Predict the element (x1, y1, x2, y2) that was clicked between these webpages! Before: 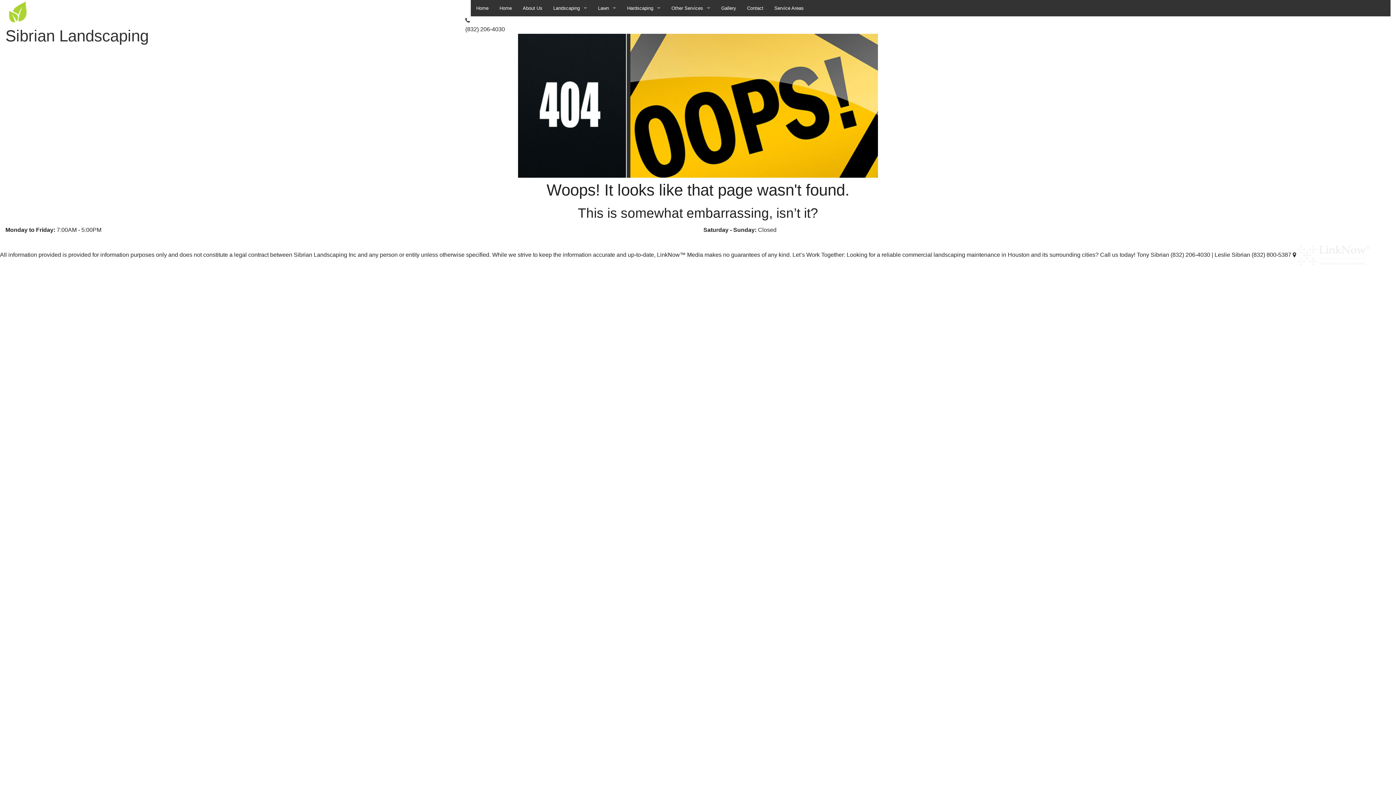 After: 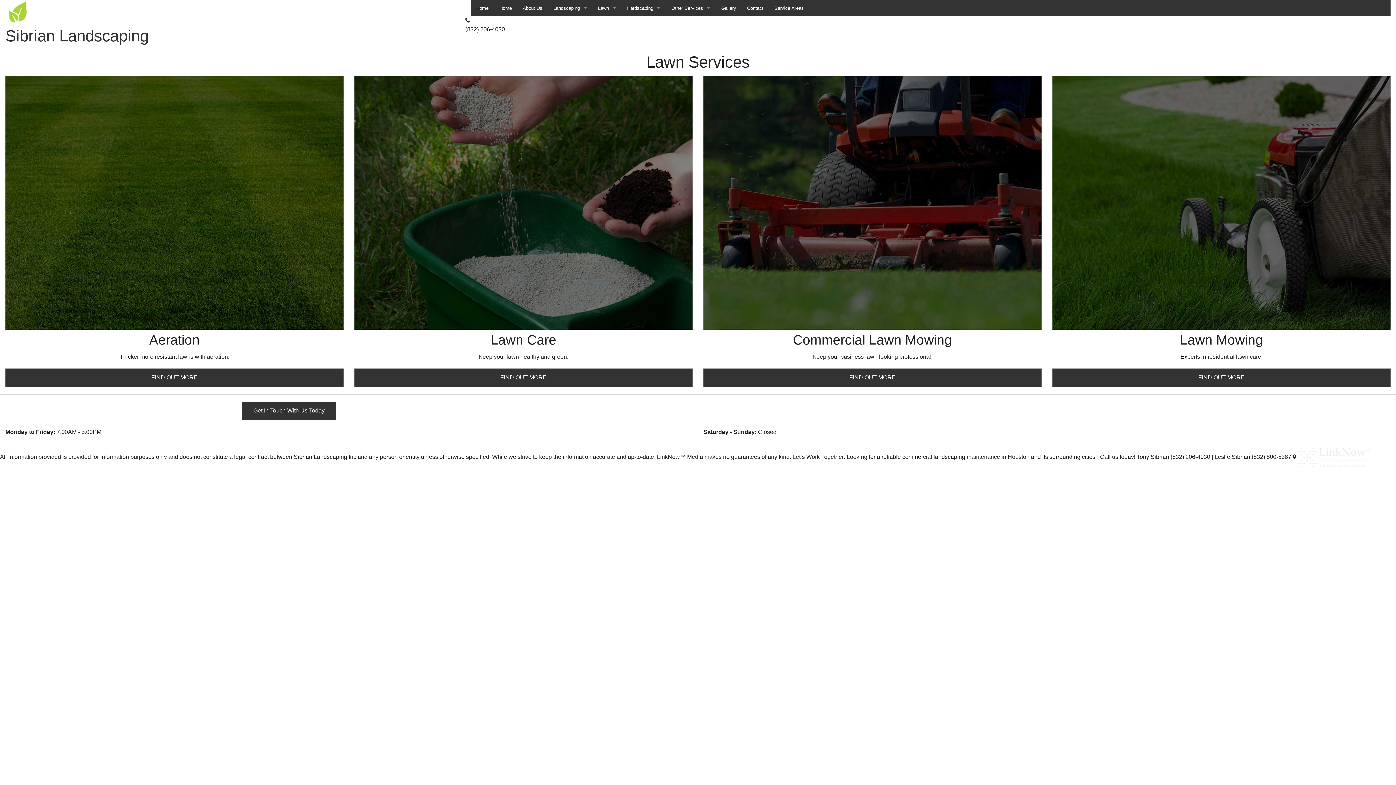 Action: label: Lawn bbox: (592, 0, 621, 16)